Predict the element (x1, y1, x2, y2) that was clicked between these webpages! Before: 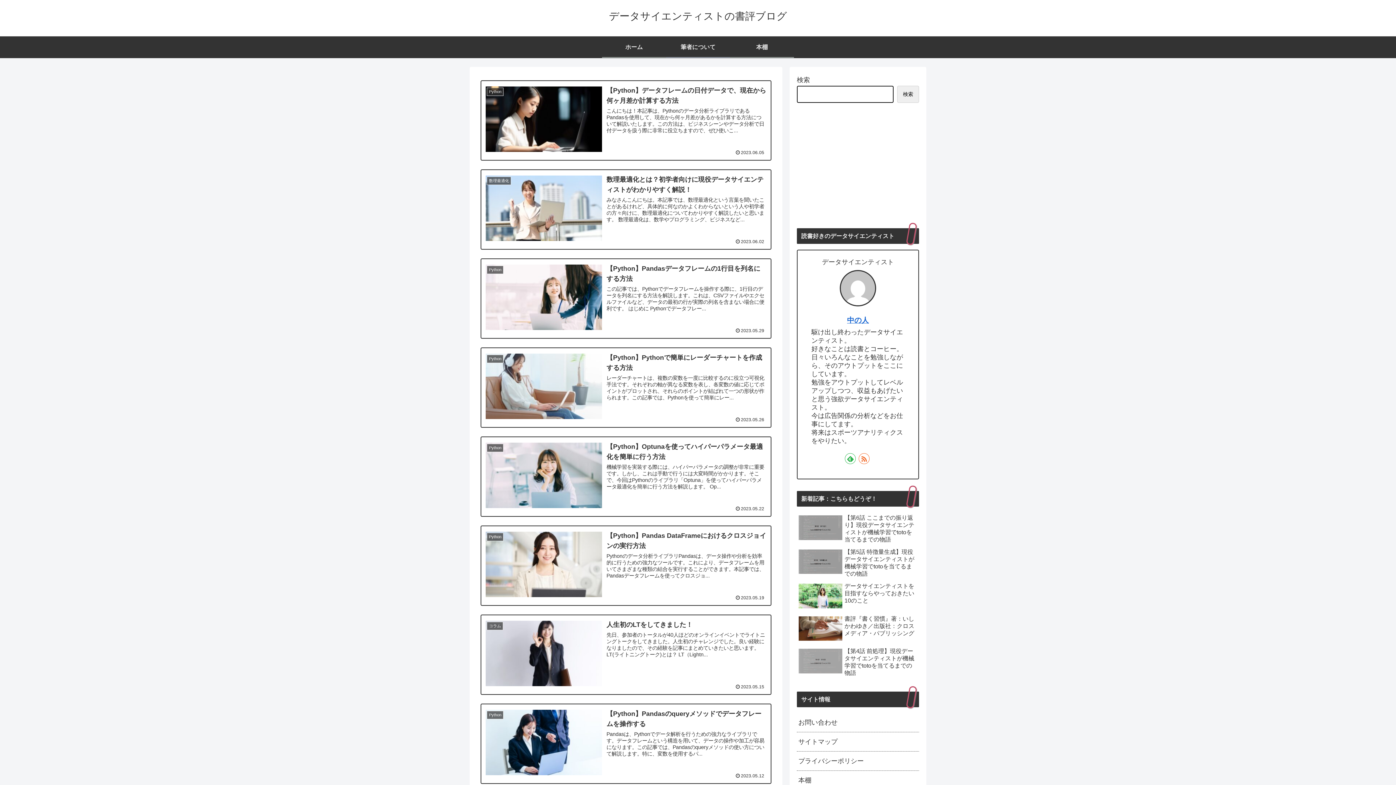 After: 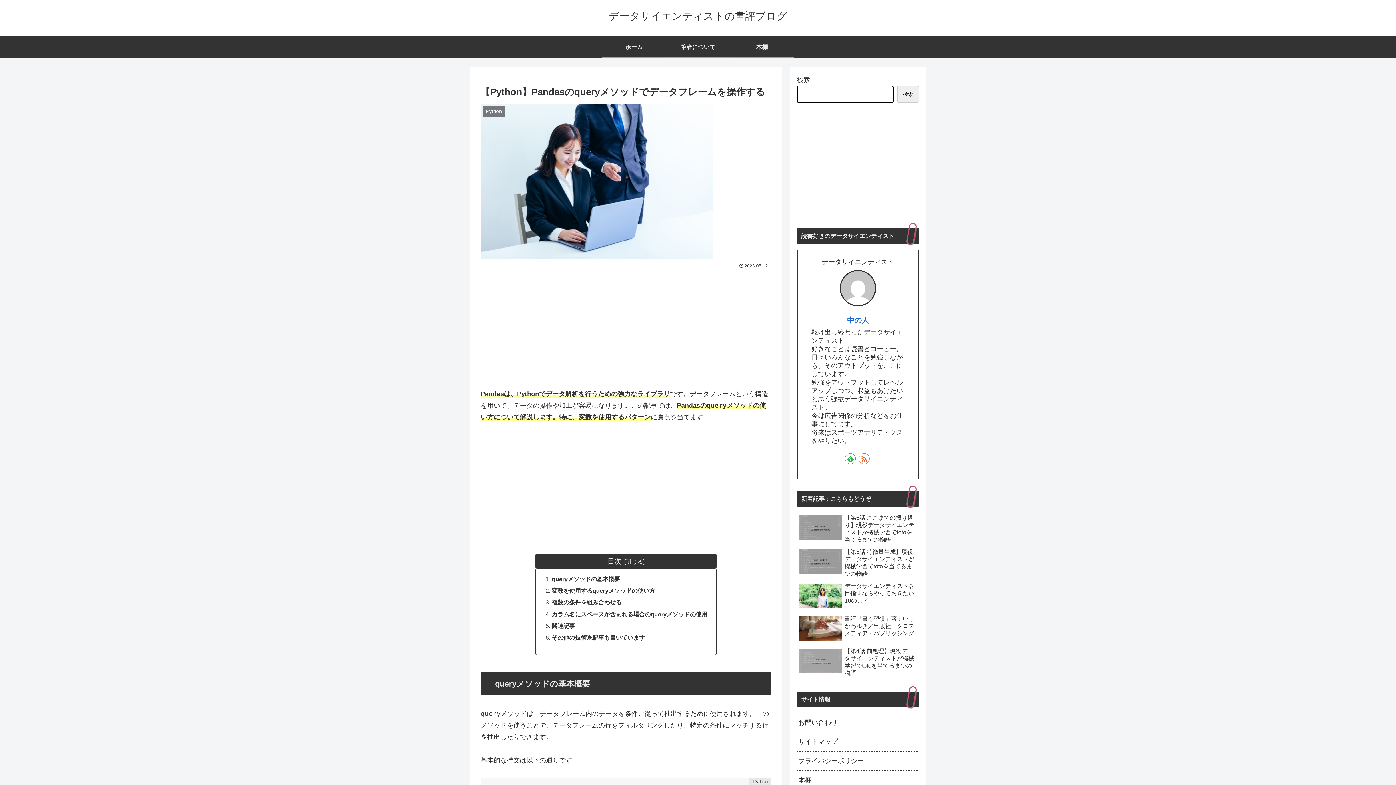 Action: label: Python
【Python】Pandasのqueryメソッドでデータフレームを操作する
Pandasは、Pythonでデータ解析を行うための強力なライブラリです。データフレームという構造を用いて、データの操作や加工が容易になります。この記事では、Pandasのqueryメソッドの使い方について解説します。特に、変数を使用するパ...
2023.05.12 bbox: (480, 704, 771, 784)